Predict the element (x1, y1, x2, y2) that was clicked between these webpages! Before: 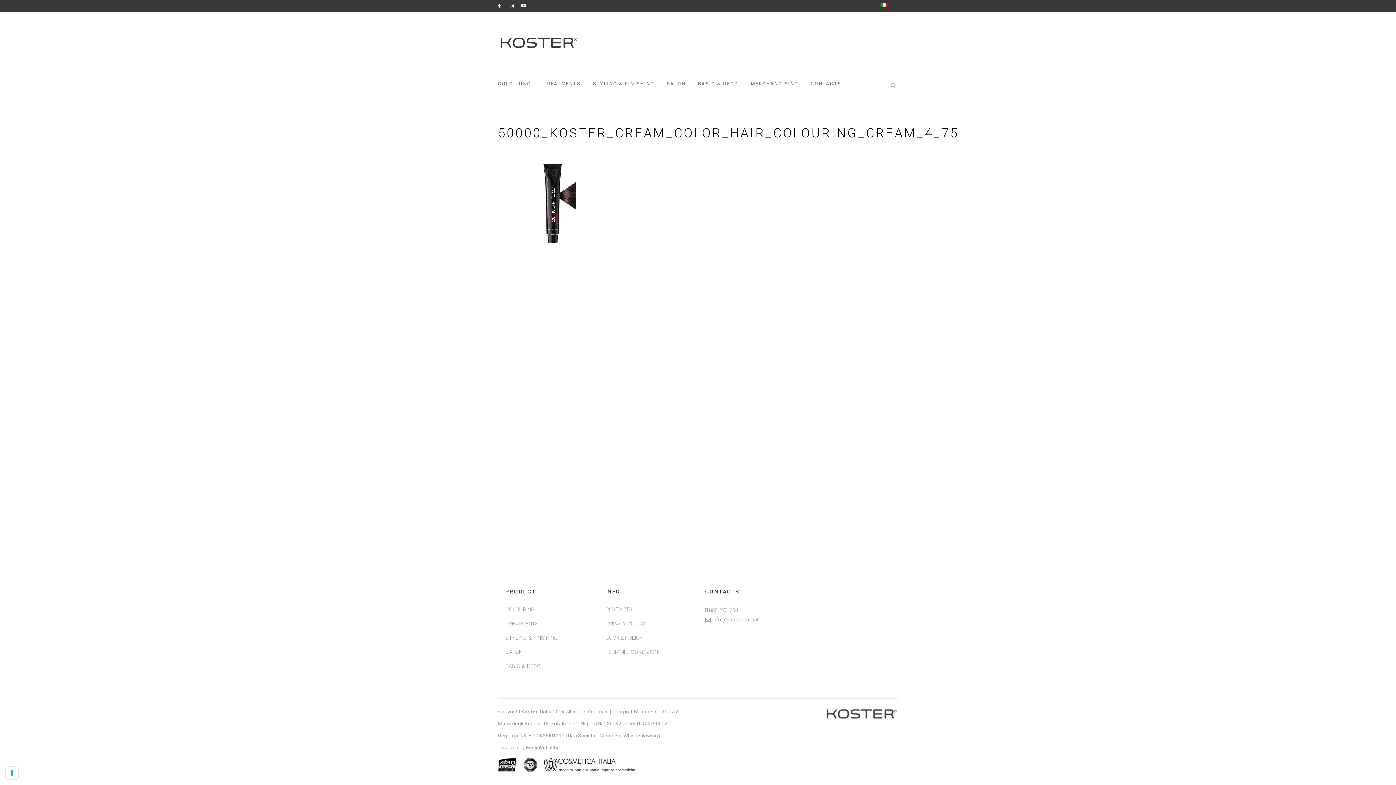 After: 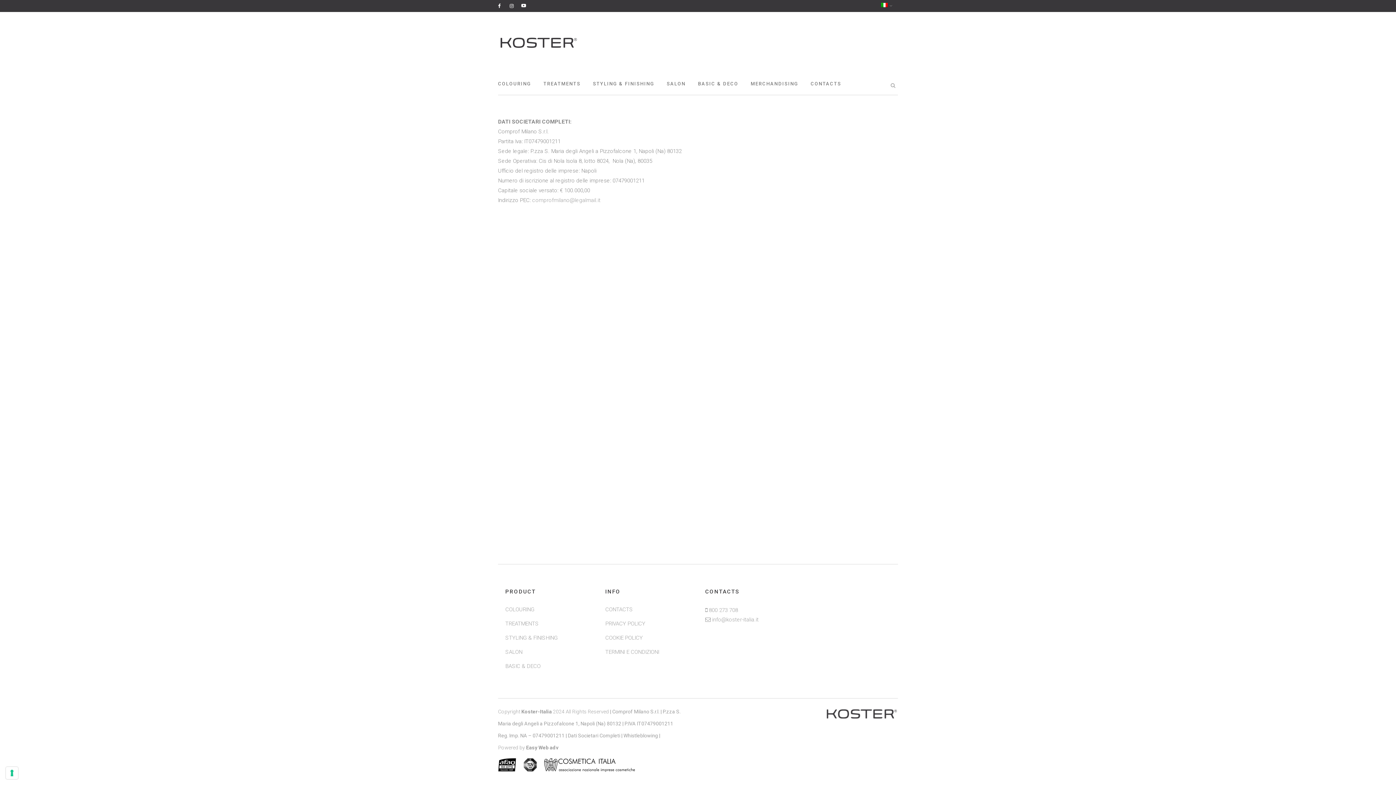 Action: bbox: (568, 733, 620, 738) label: Dati Societari Completi